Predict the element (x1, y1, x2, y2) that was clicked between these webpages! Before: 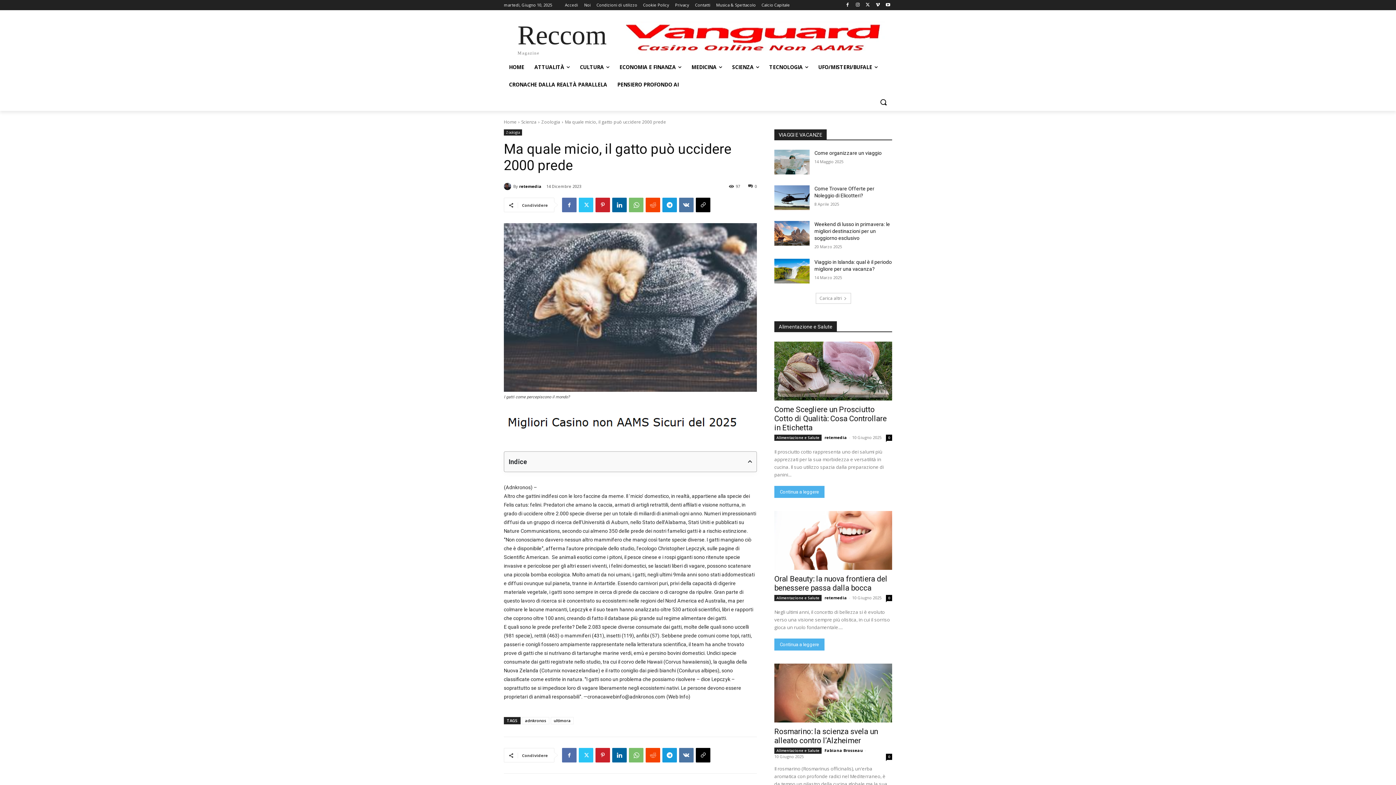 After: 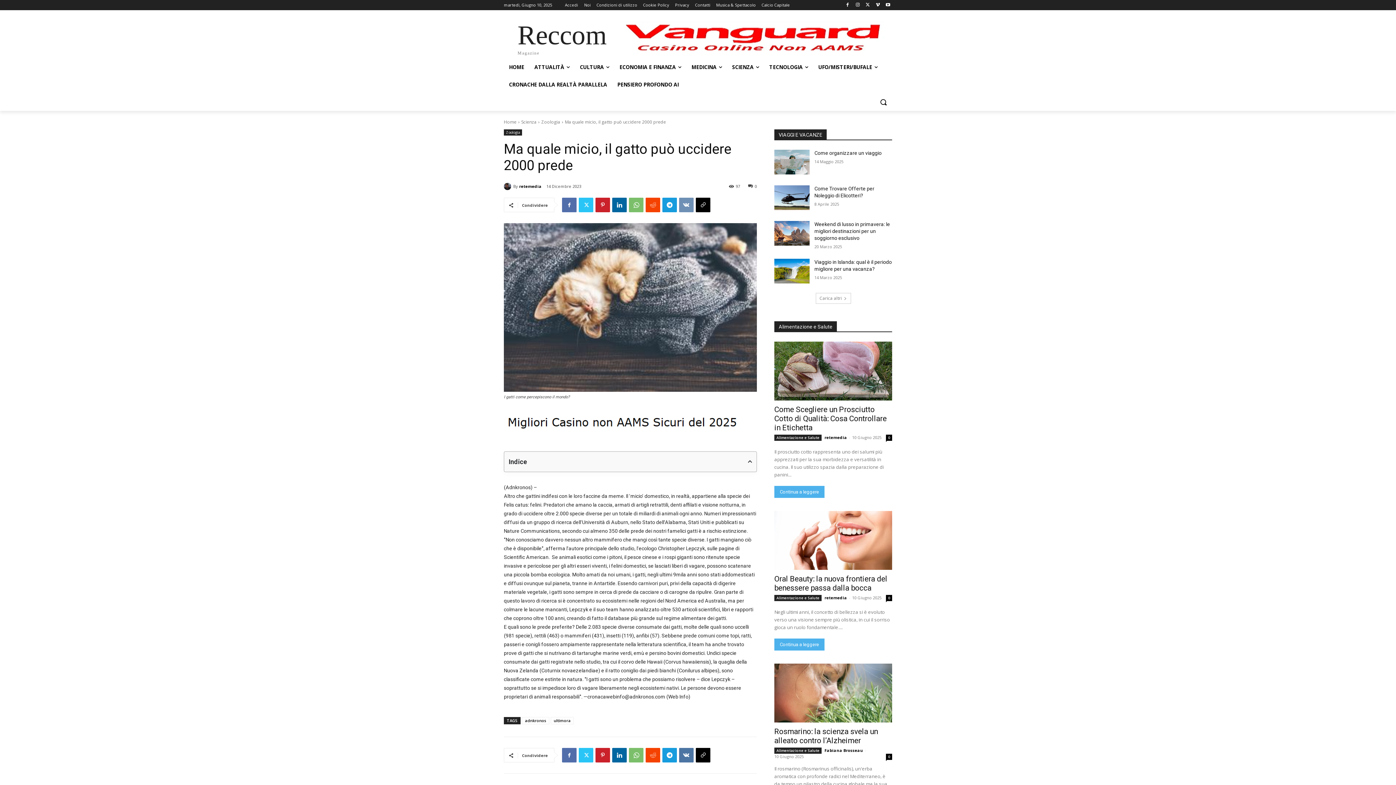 Action: bbox: (679, 197, 693, 212)